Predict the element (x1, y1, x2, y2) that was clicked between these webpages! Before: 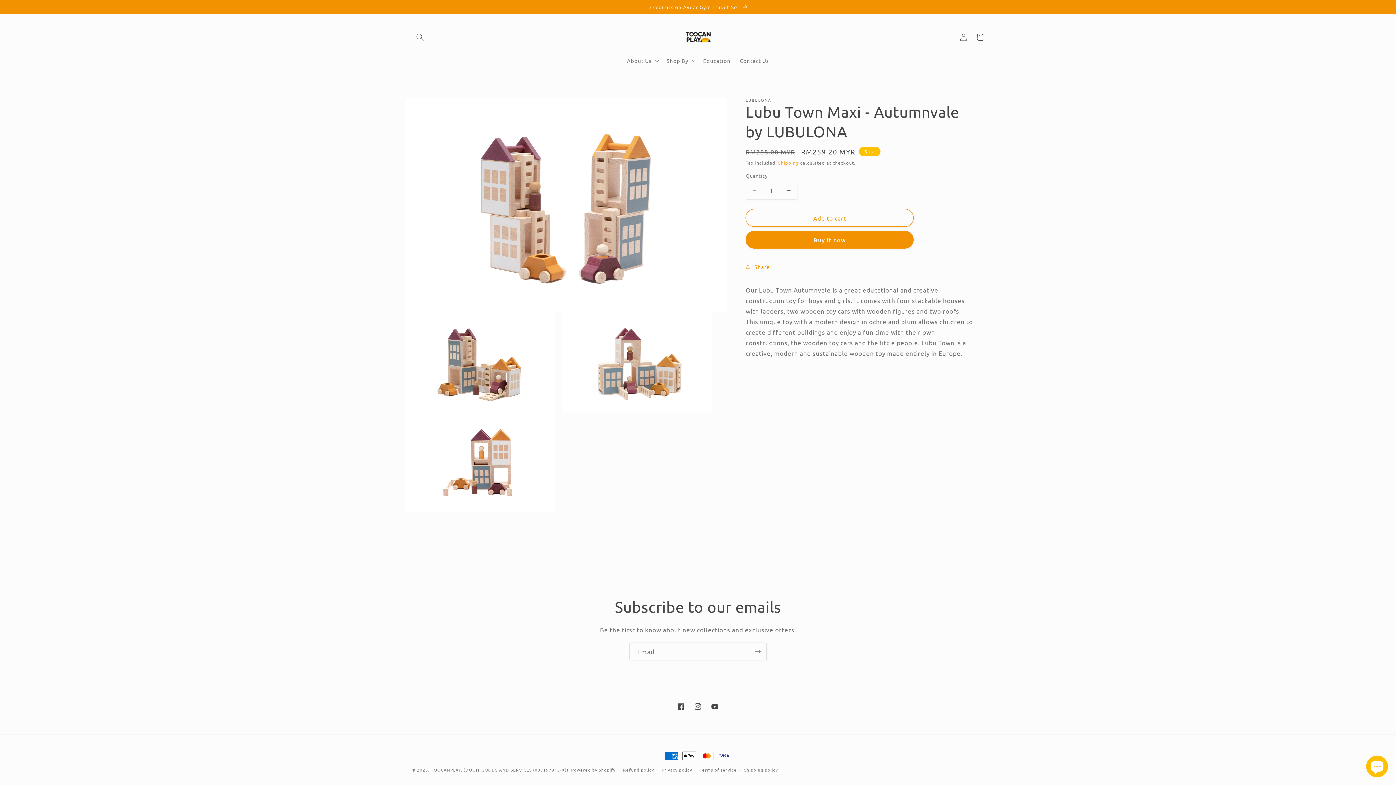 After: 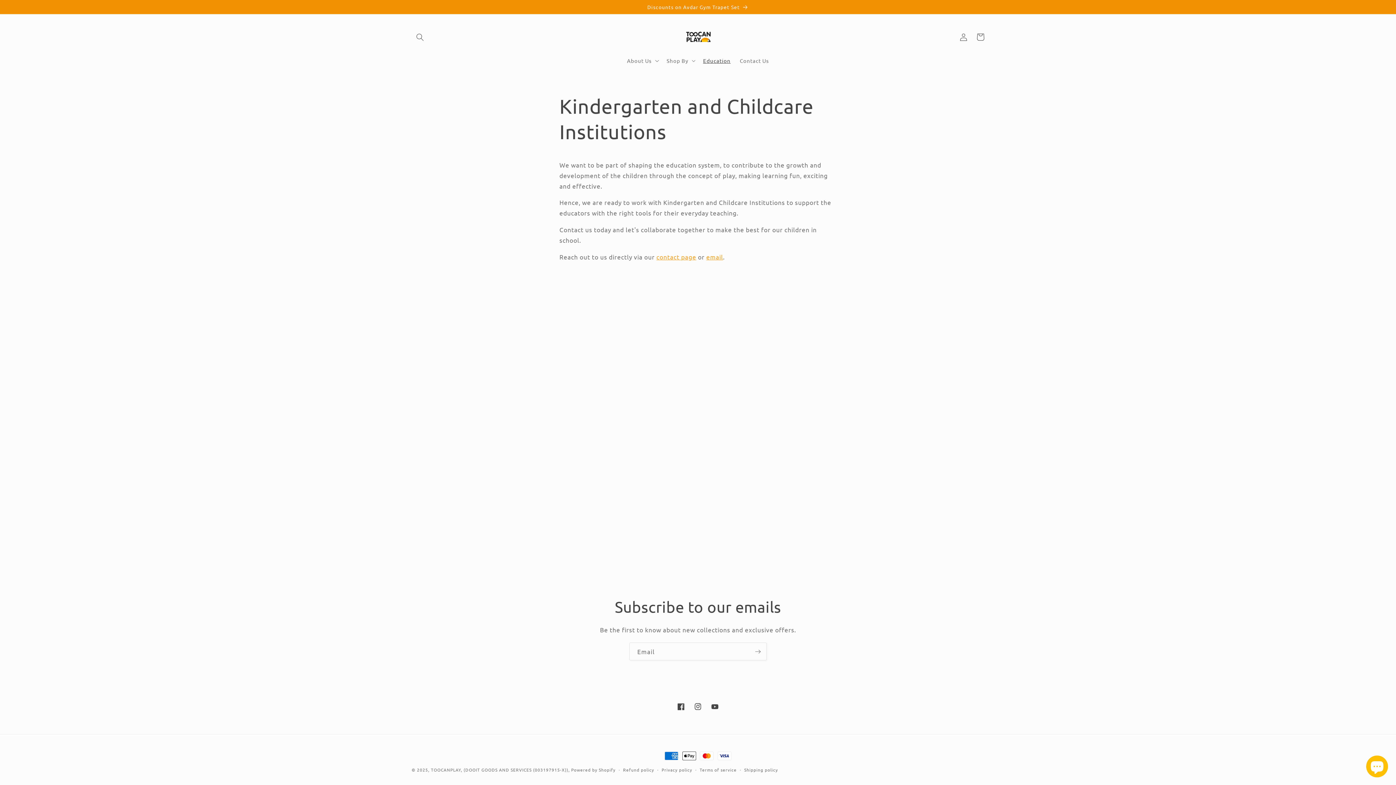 Action: label: Education bbox: (698, 52, 735, 68)